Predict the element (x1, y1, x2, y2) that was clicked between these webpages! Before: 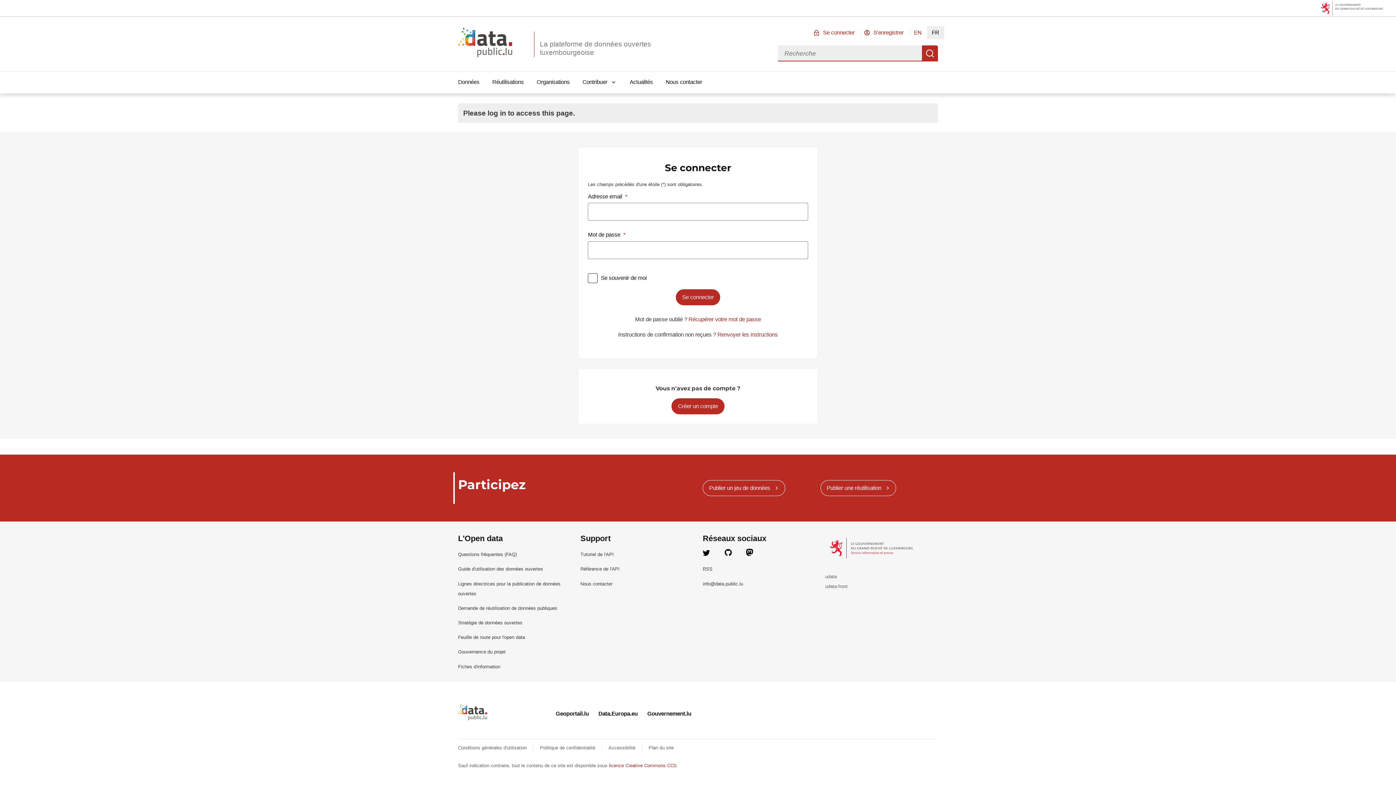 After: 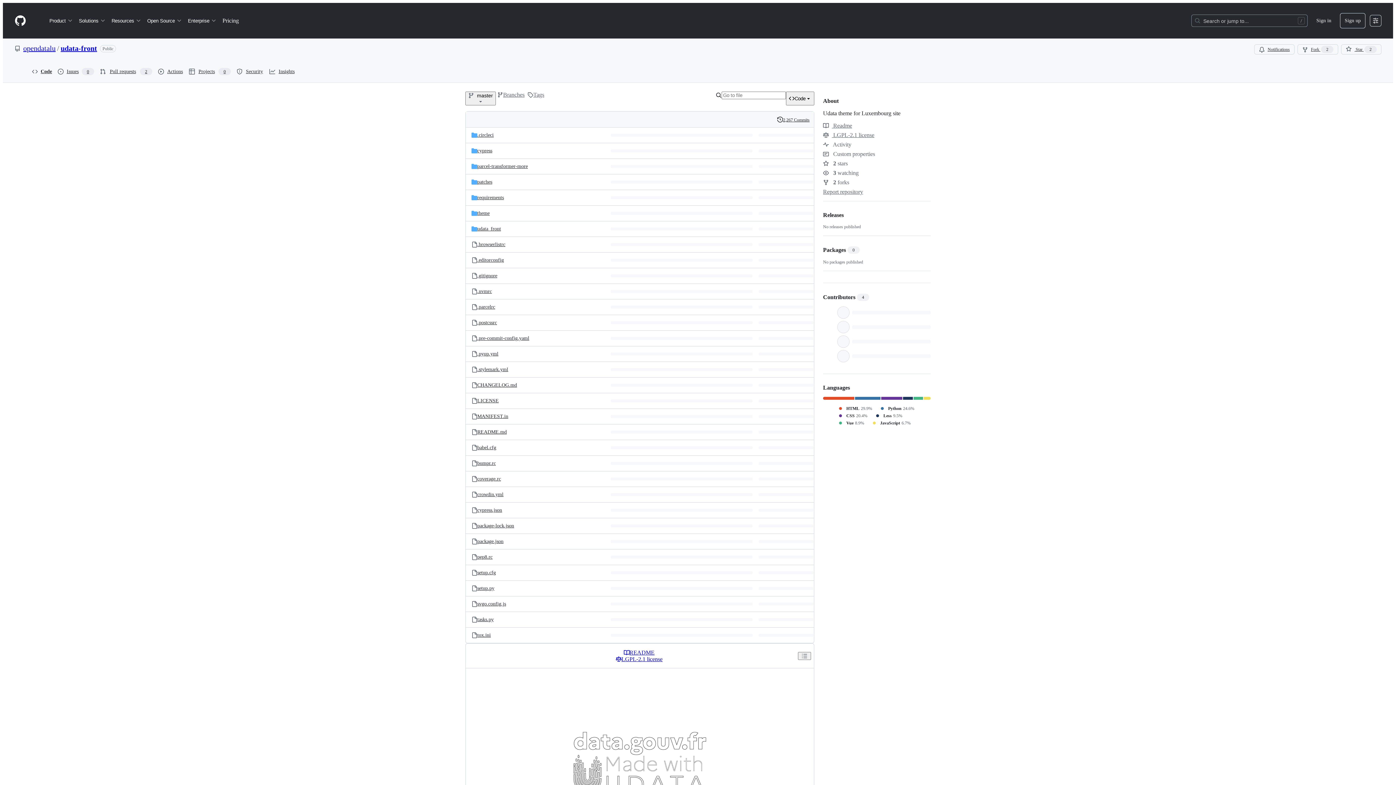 Action: bbox: (825, 583, 847, 589) label: udata-front